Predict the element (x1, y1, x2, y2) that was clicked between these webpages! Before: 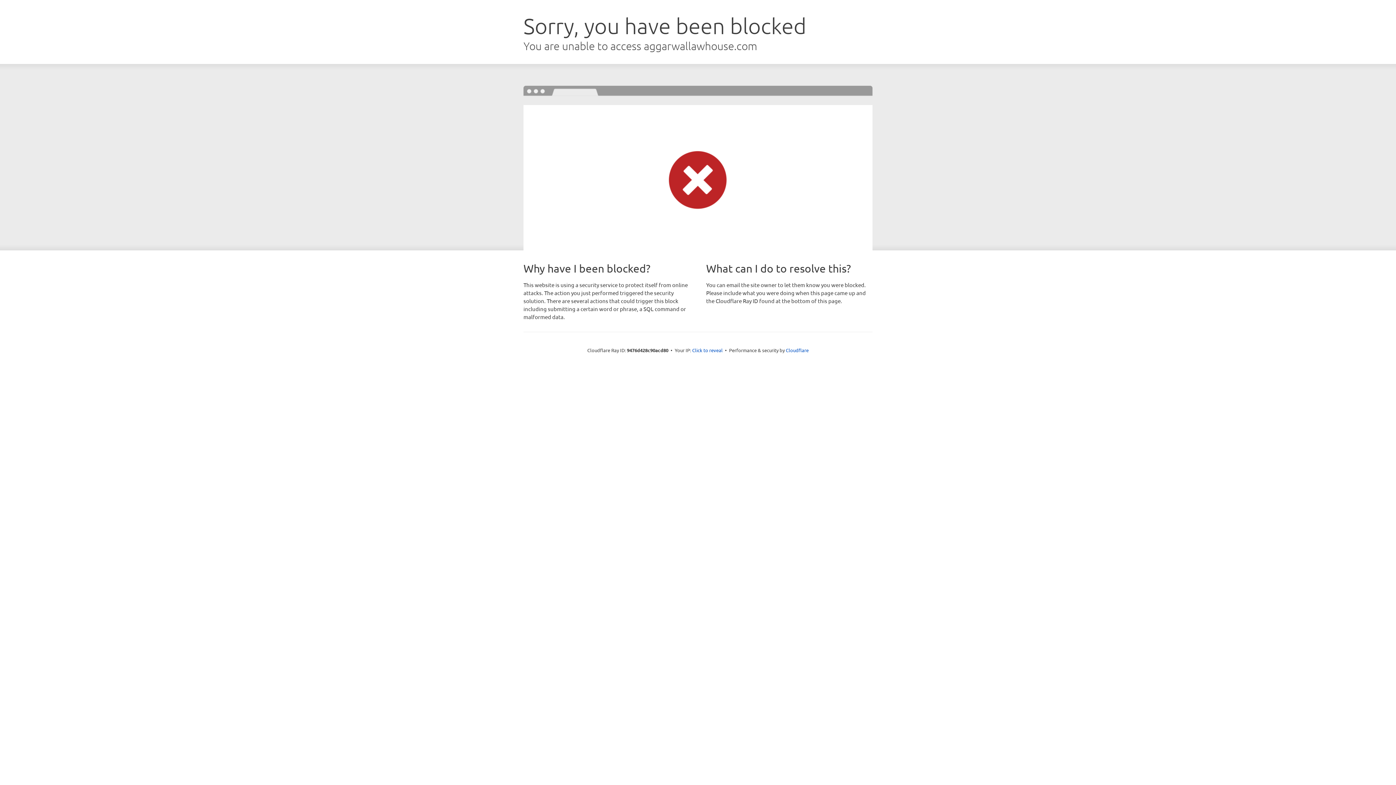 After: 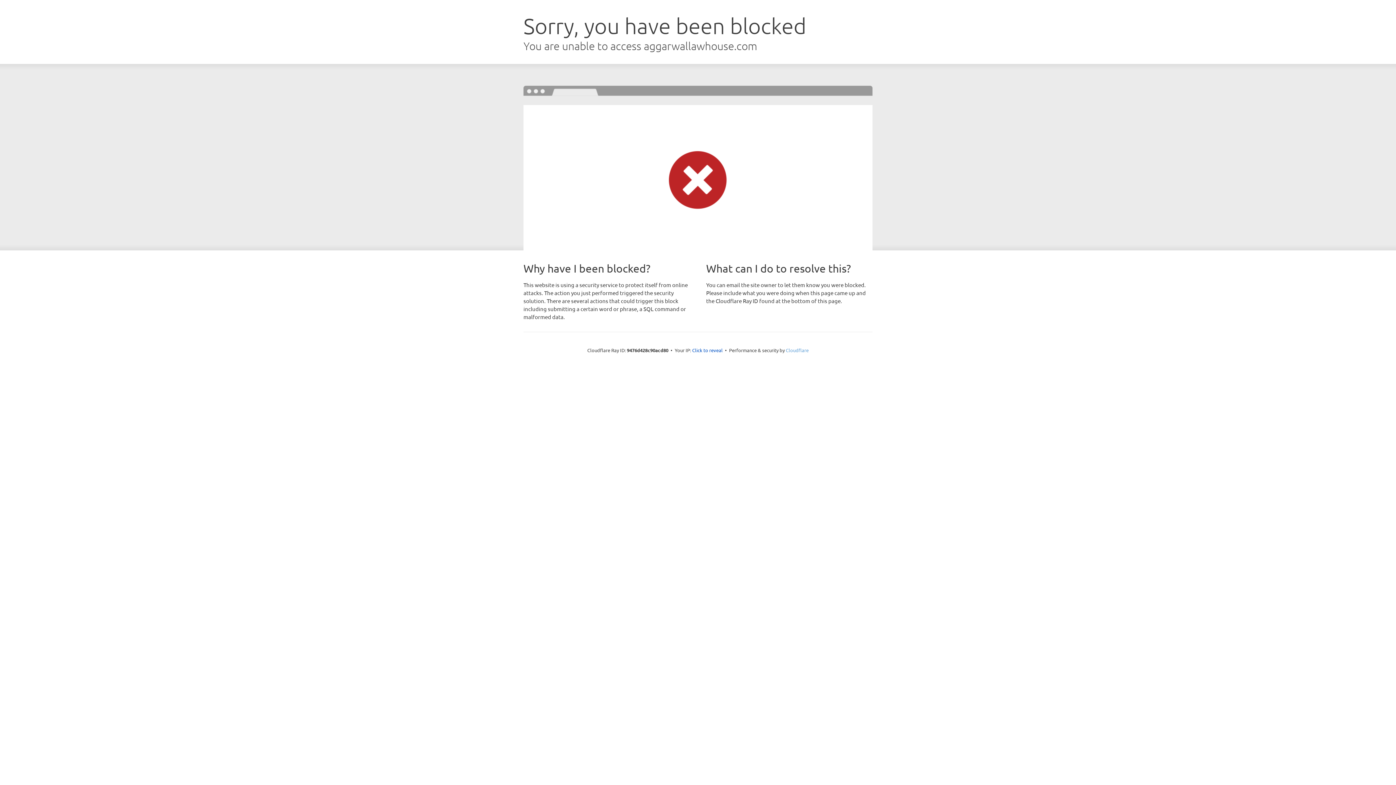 Action: label: Cloudflare bbox: (786, 347, 808, 353)